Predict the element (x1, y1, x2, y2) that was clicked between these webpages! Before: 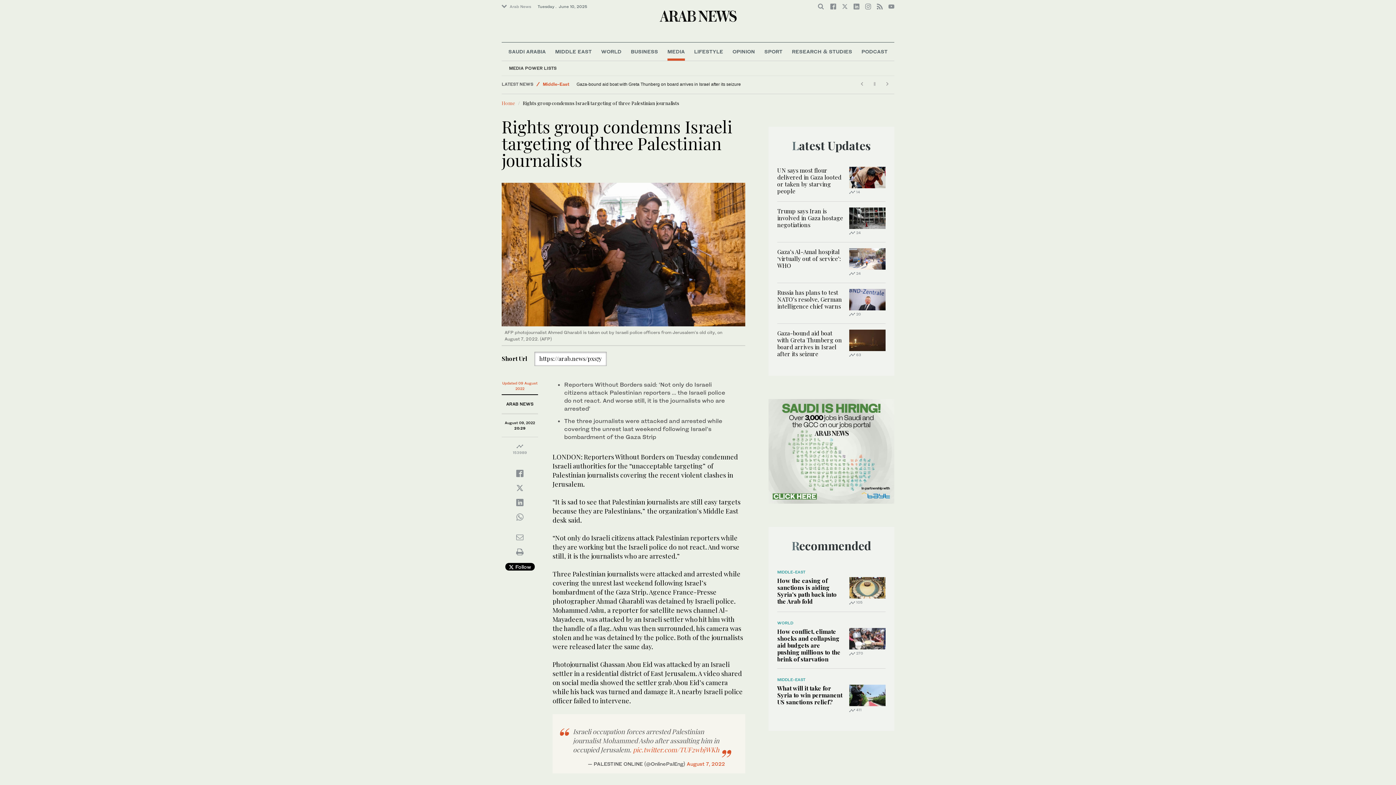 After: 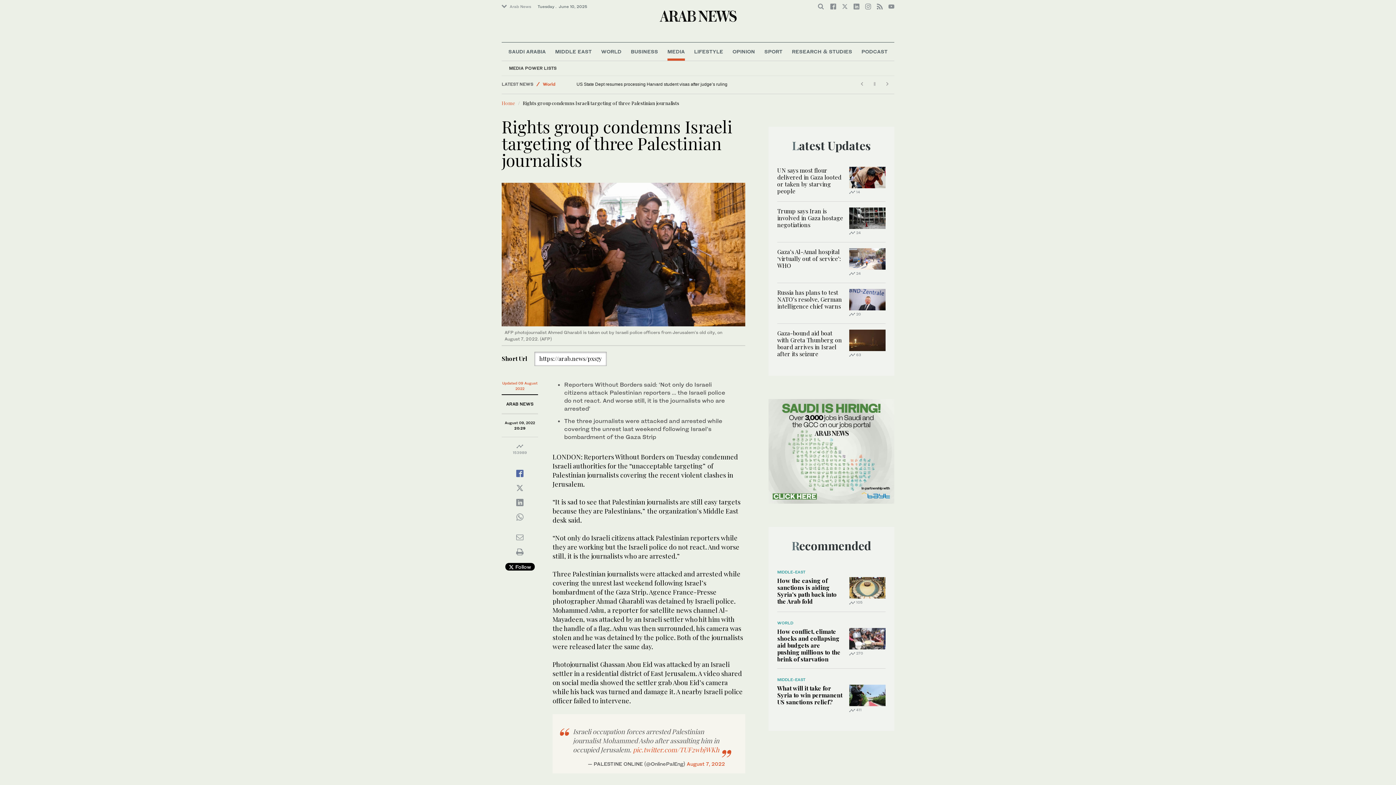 Action: bbox: (516, 472, 523, 476)